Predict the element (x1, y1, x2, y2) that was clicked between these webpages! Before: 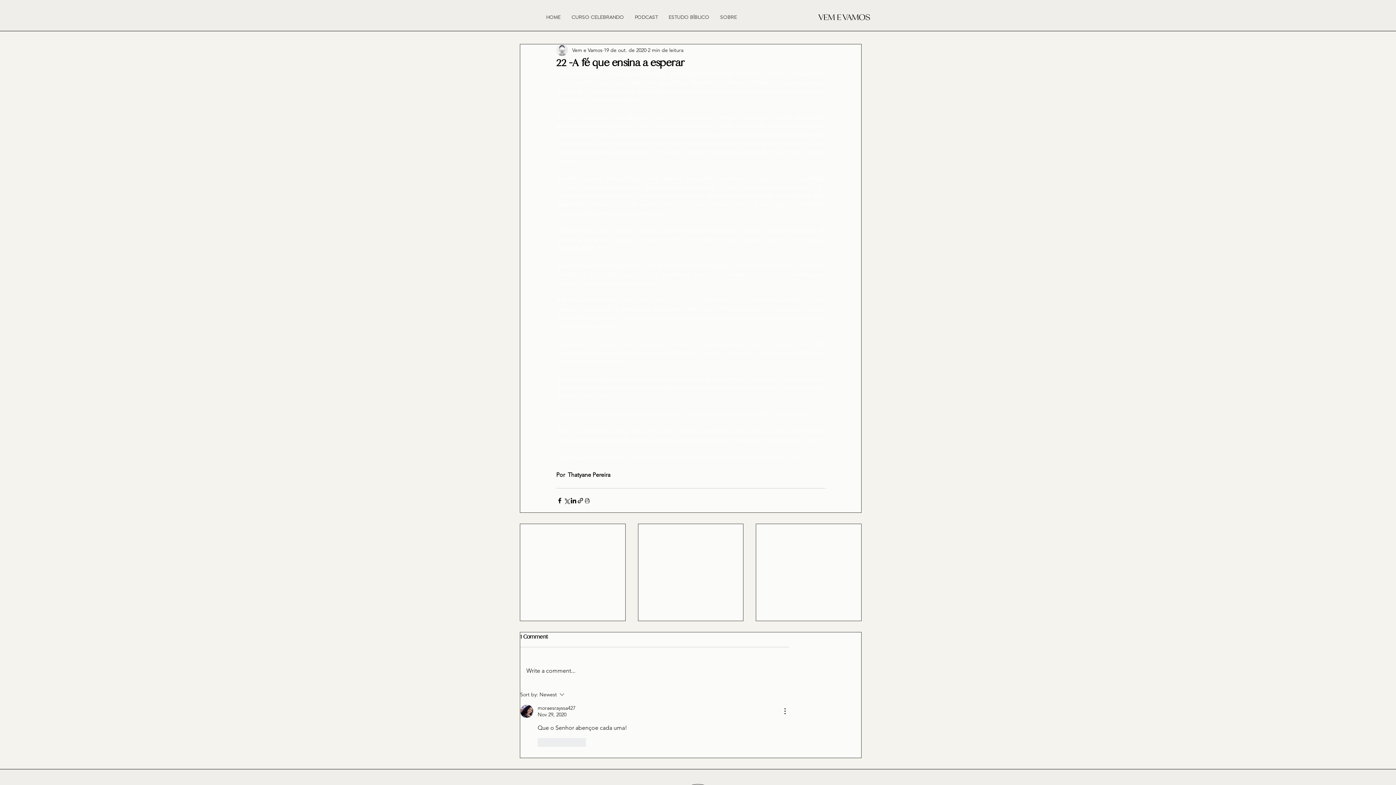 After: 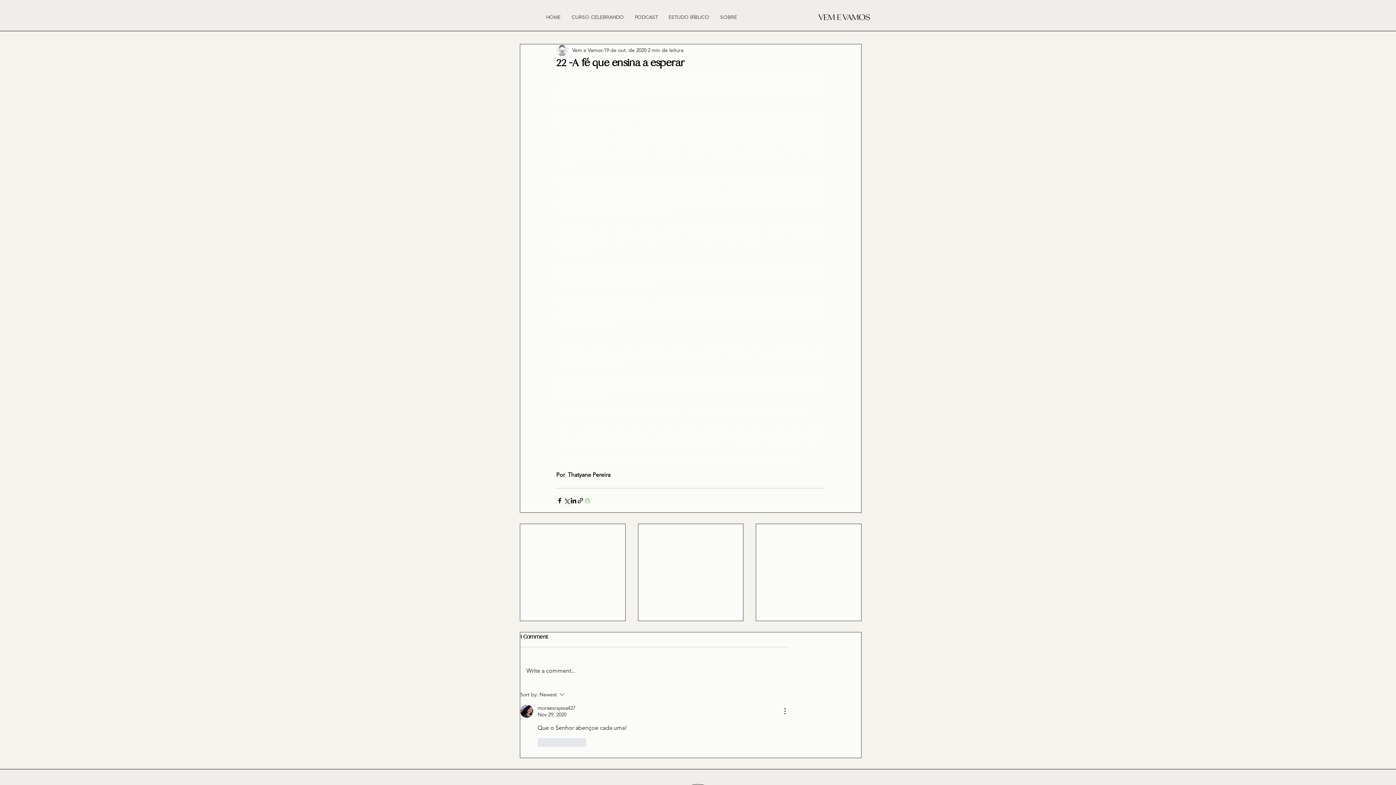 Action: label: Imprimir post bbox: (584, 497, 590, 504)